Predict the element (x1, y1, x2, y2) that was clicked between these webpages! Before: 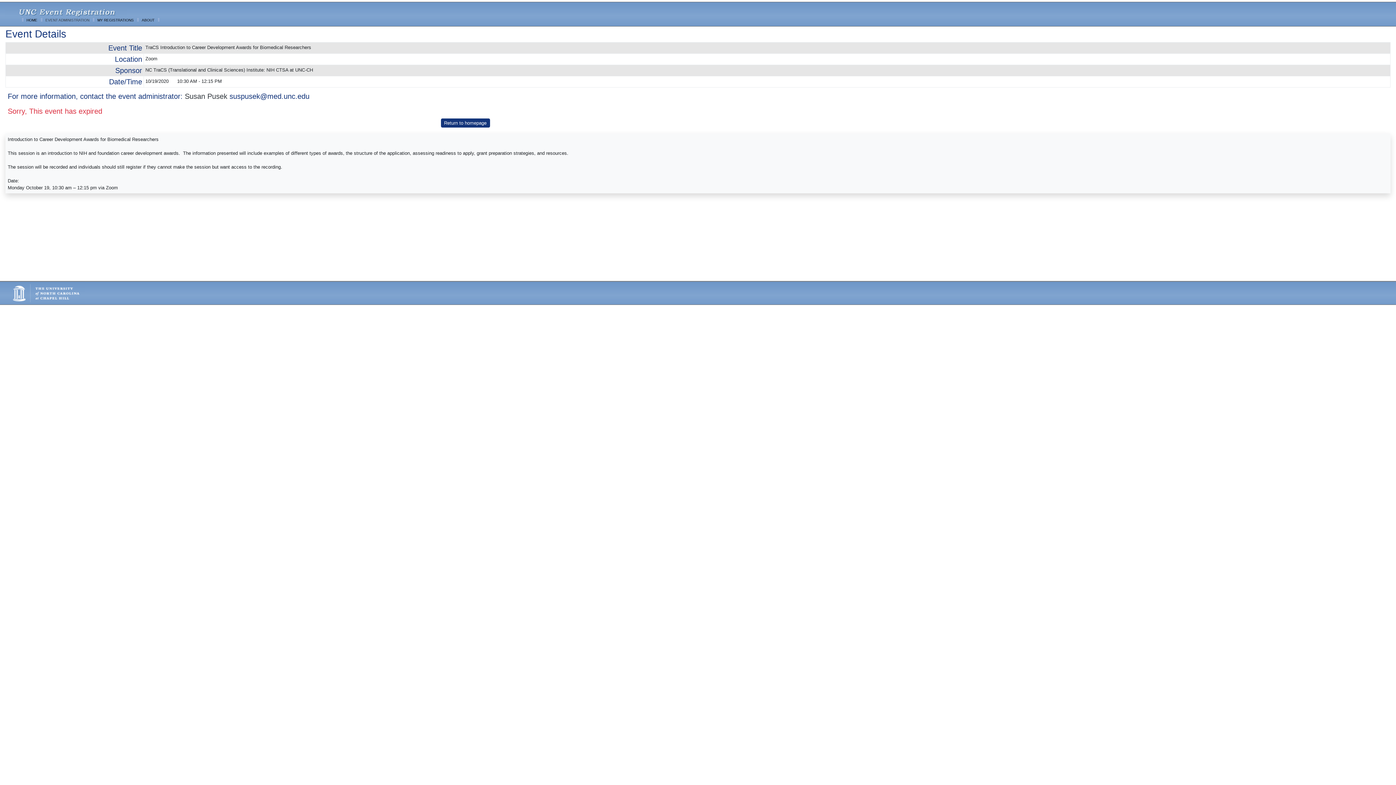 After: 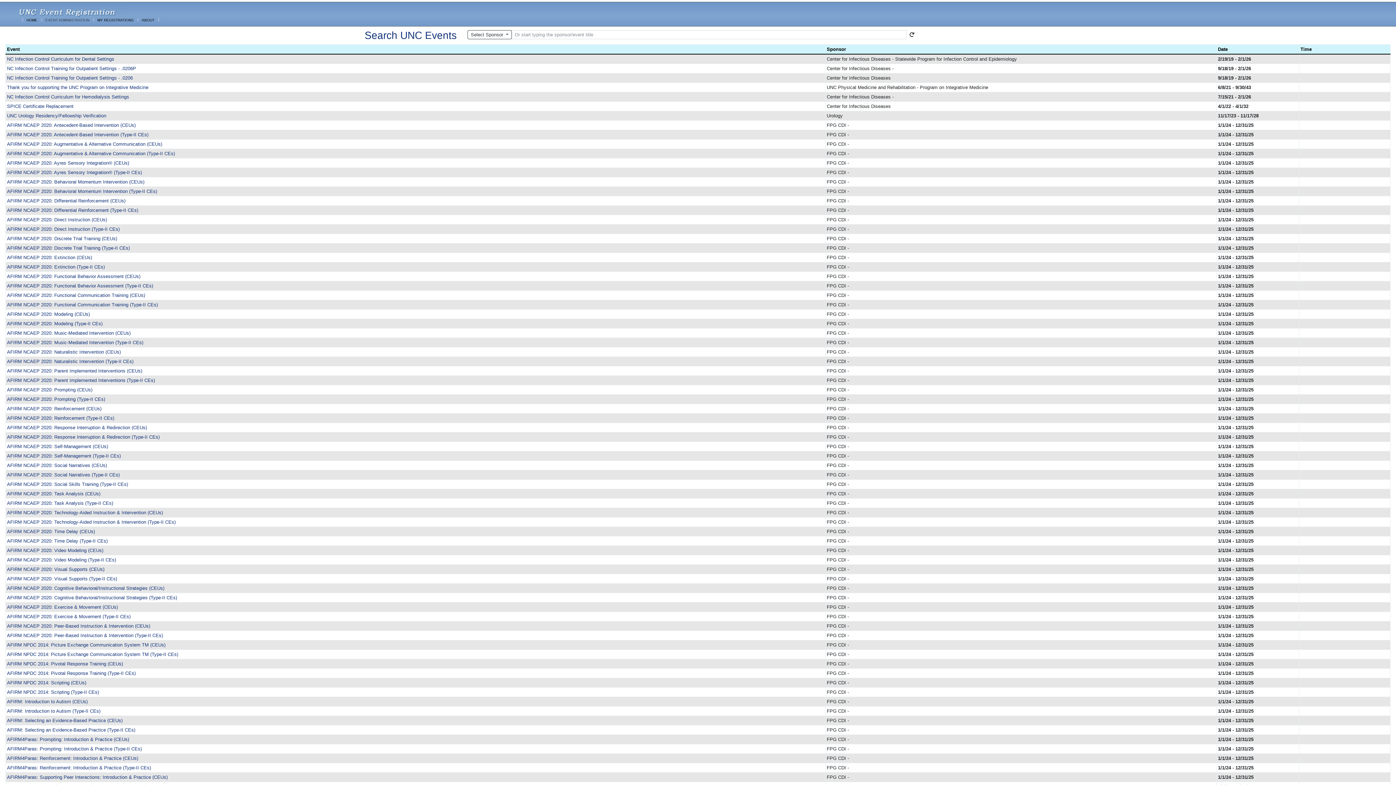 Action: bbox: (26, 17, 37, 22) label: HOME